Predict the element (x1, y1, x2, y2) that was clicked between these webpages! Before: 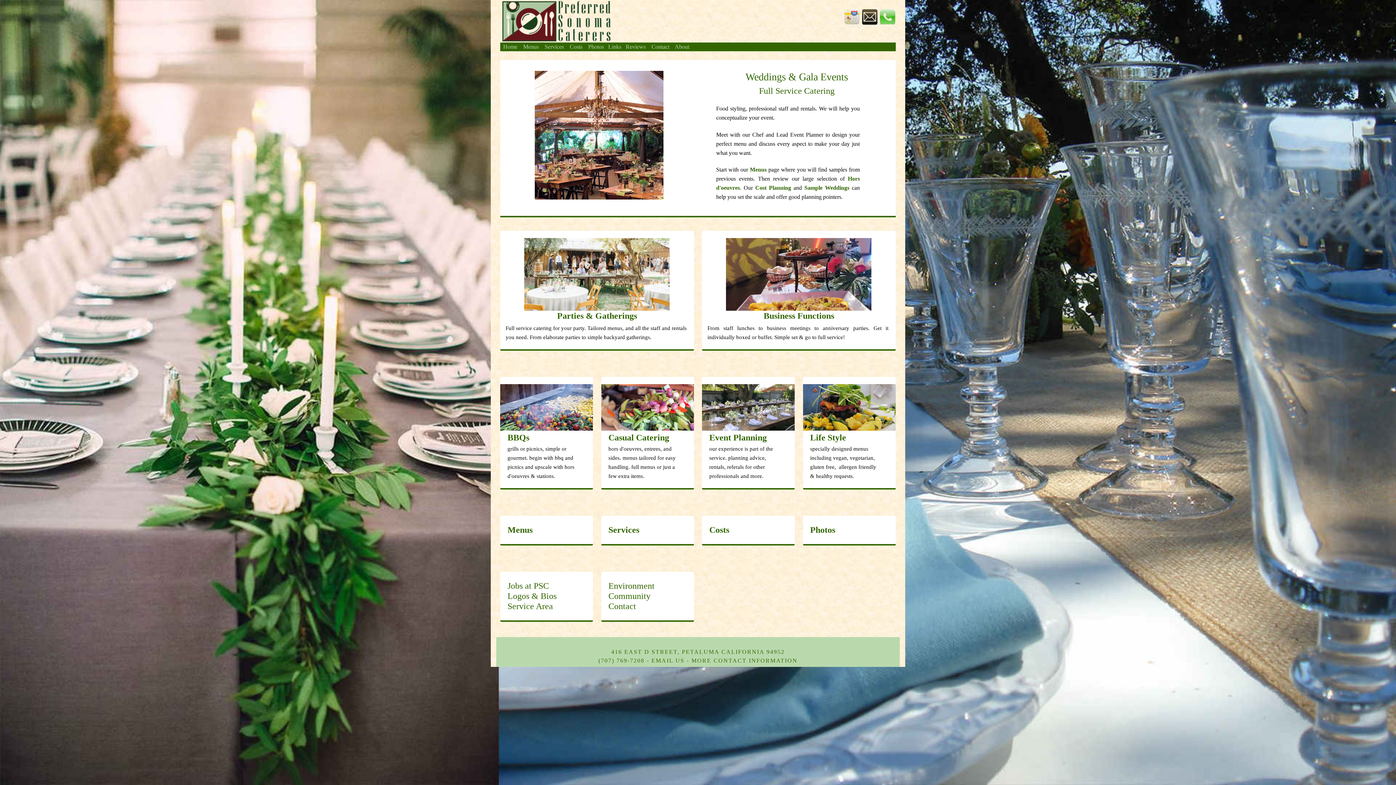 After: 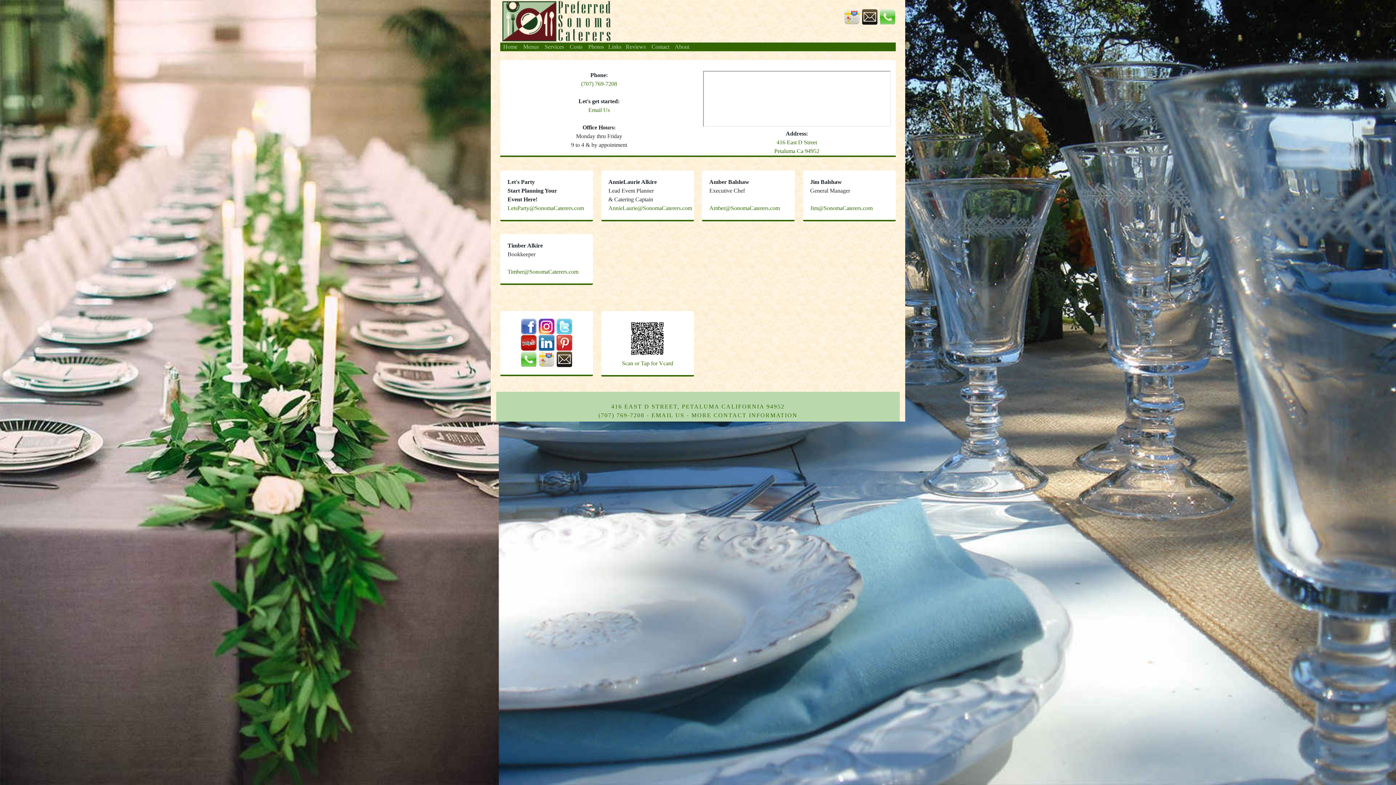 Action: bbox: (691, 657, 797, 663) label: MORE CONTACT INFORMATION